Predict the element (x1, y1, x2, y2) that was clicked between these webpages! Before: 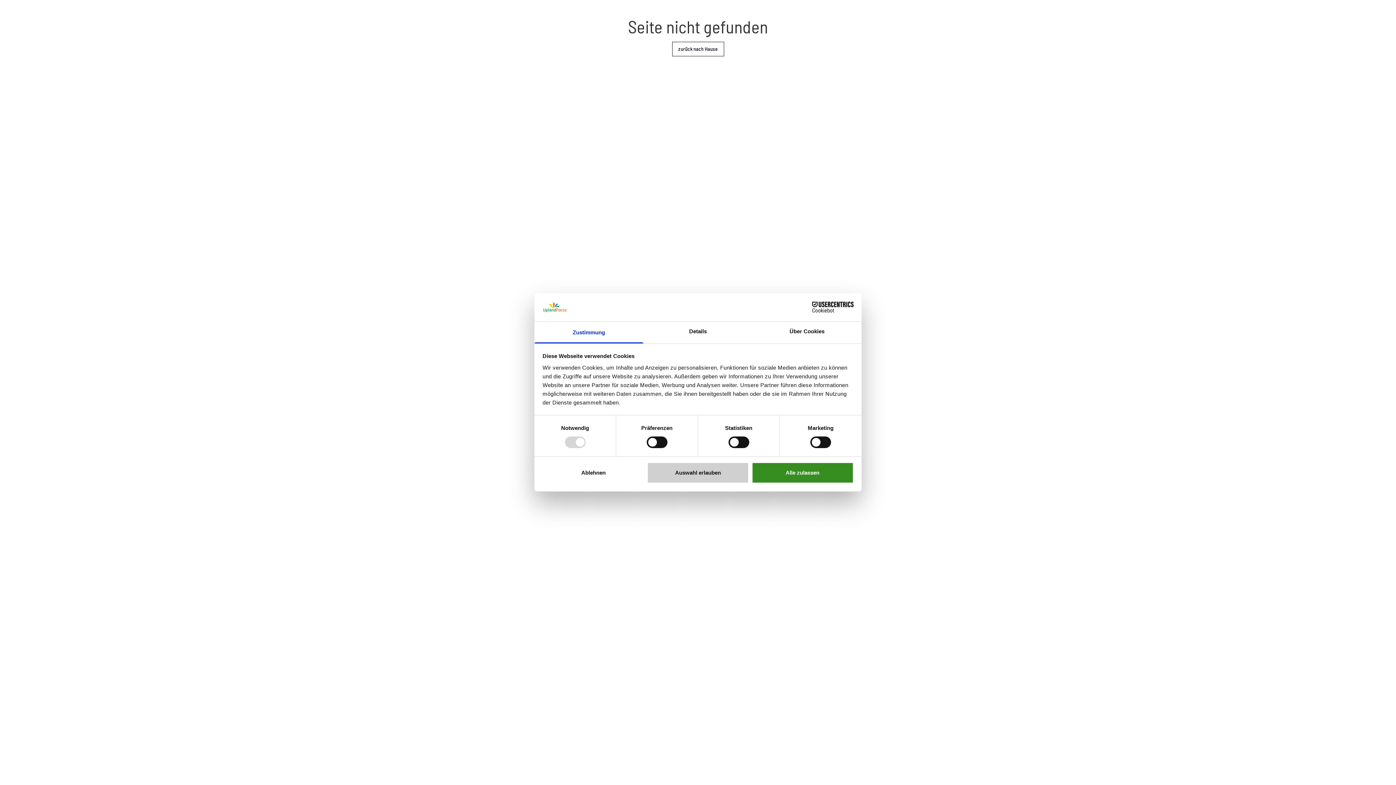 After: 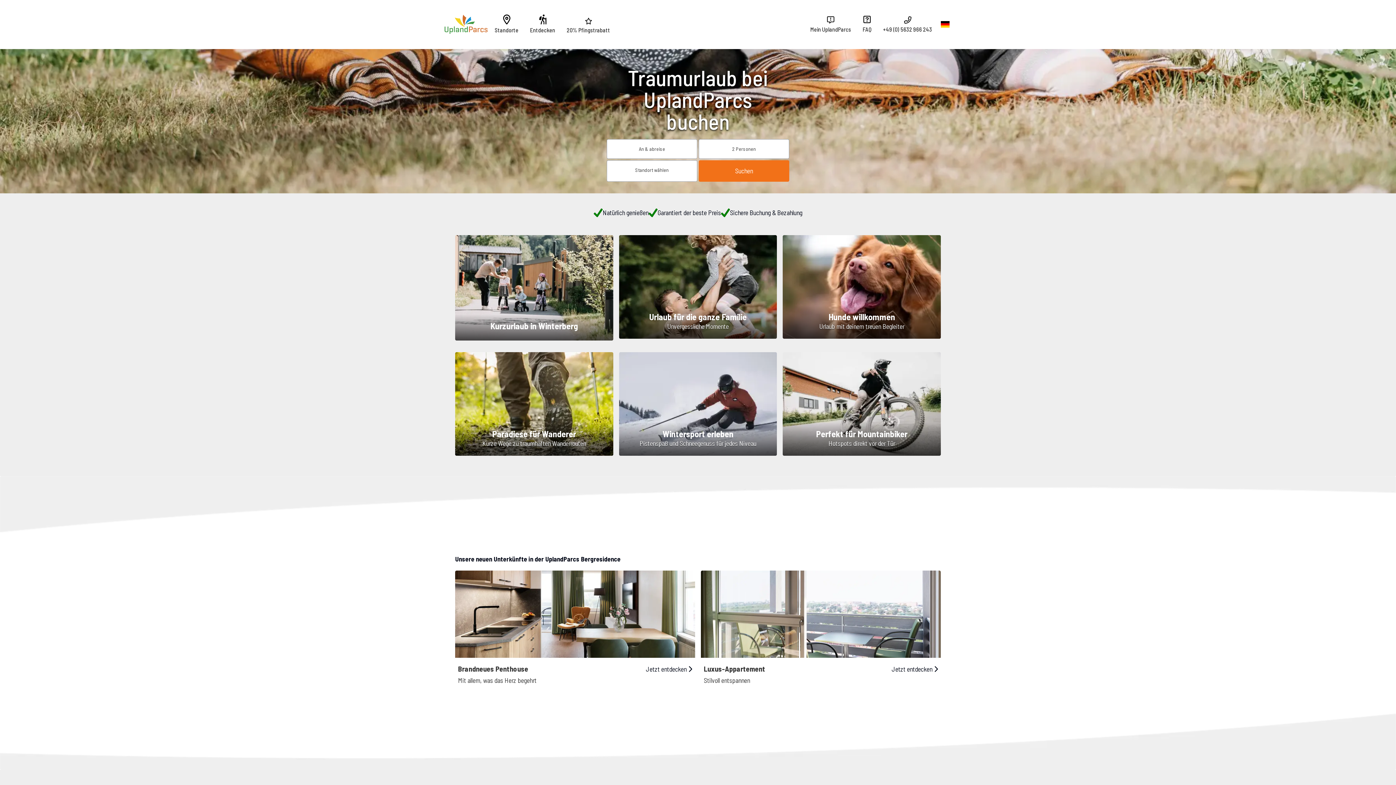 Action: bbox: (672, 44, 724, 52) label: zurück nach Hause